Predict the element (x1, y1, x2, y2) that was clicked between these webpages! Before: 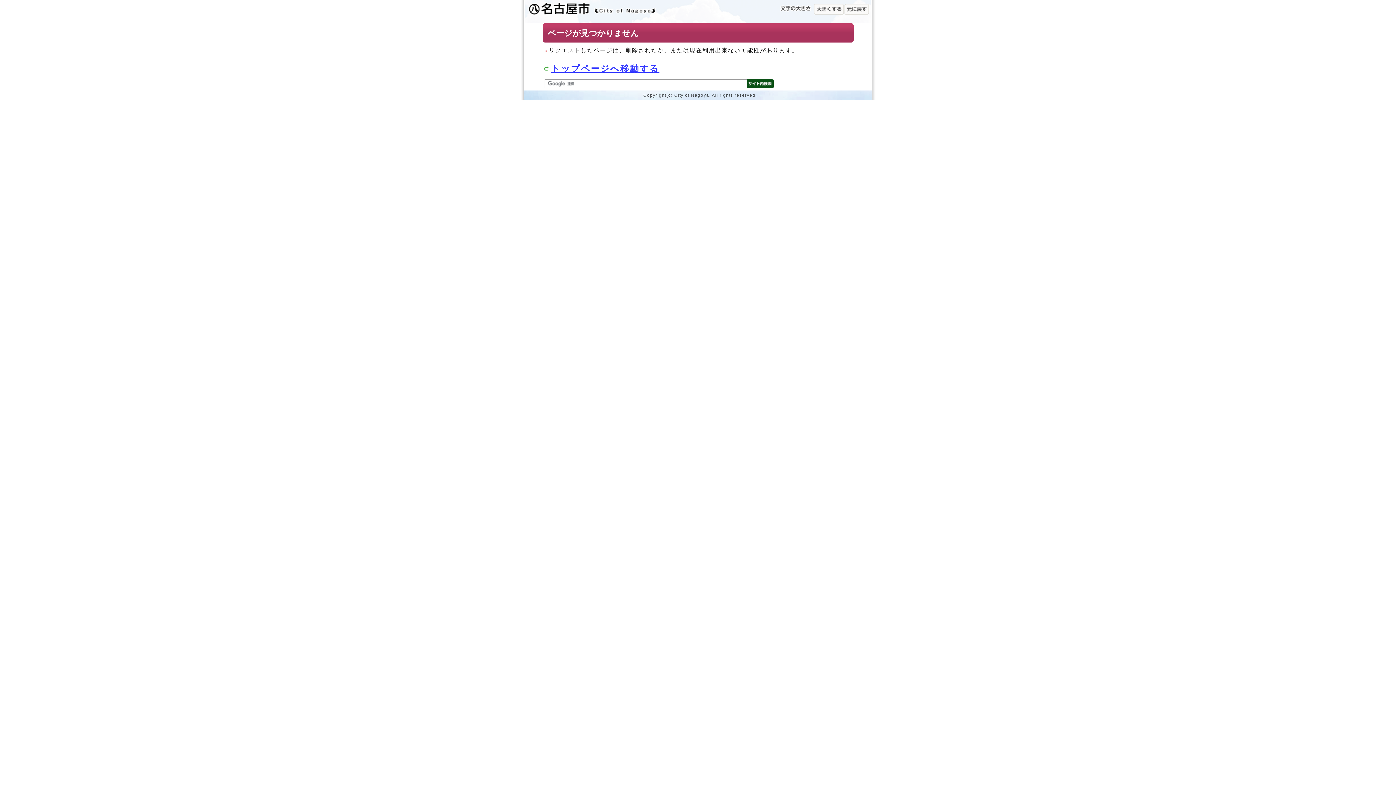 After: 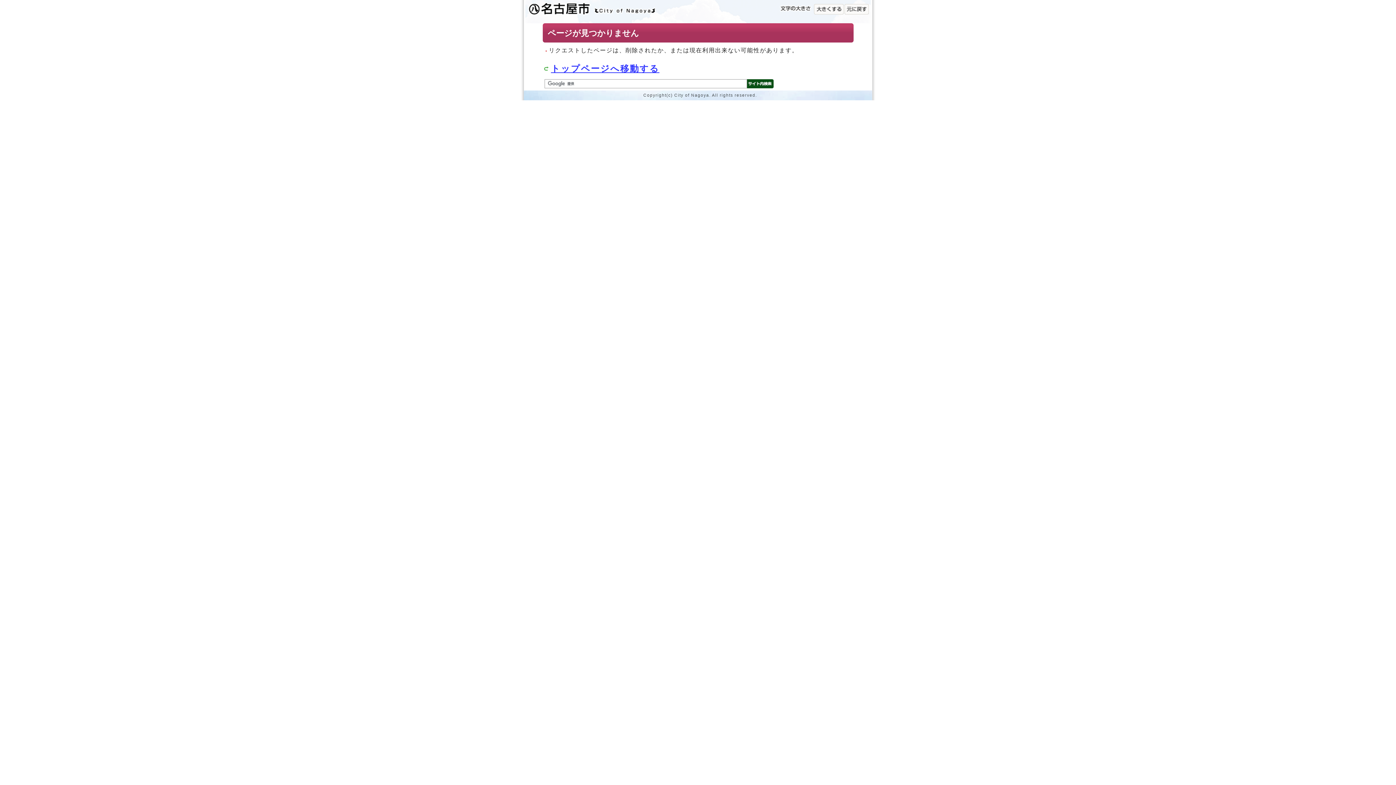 Action: bbox: (844, 8, 869, 14)